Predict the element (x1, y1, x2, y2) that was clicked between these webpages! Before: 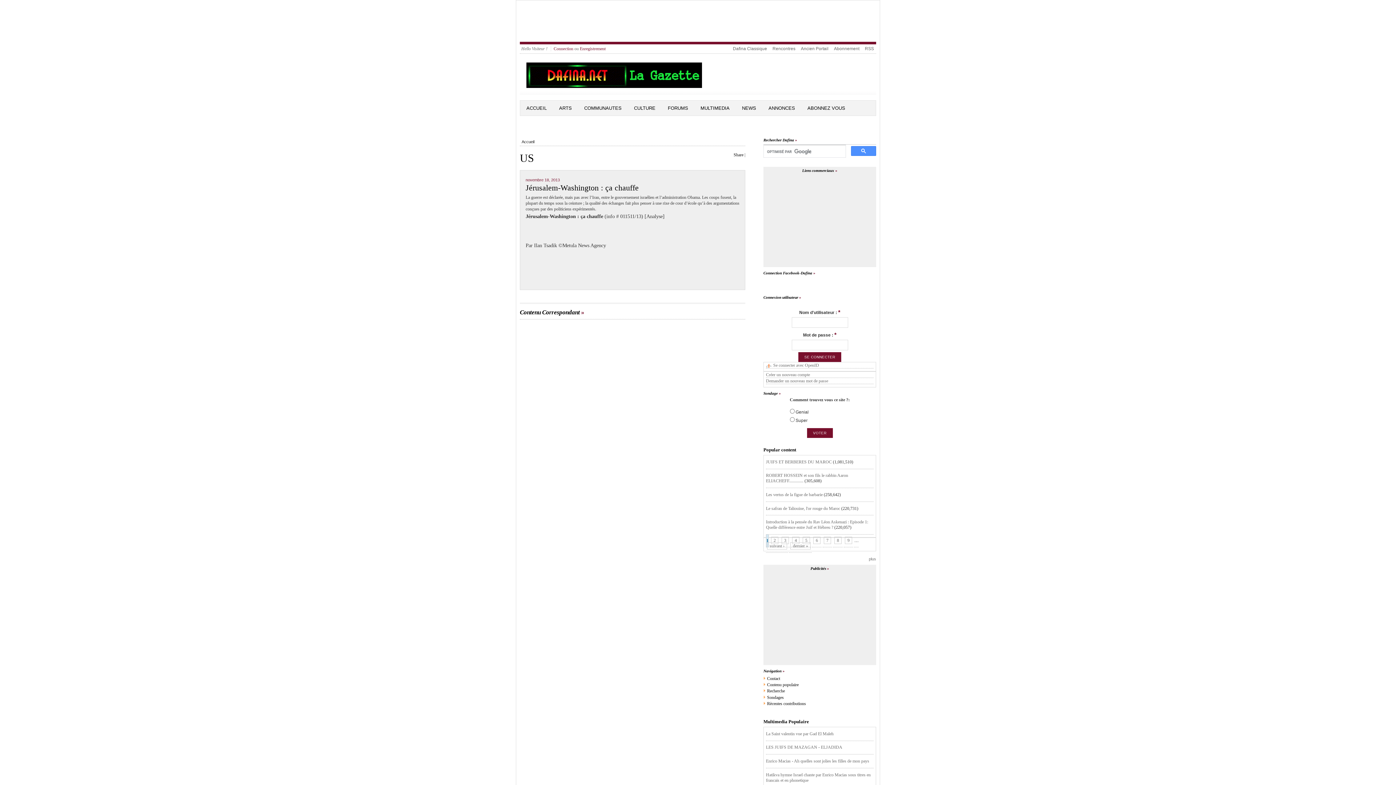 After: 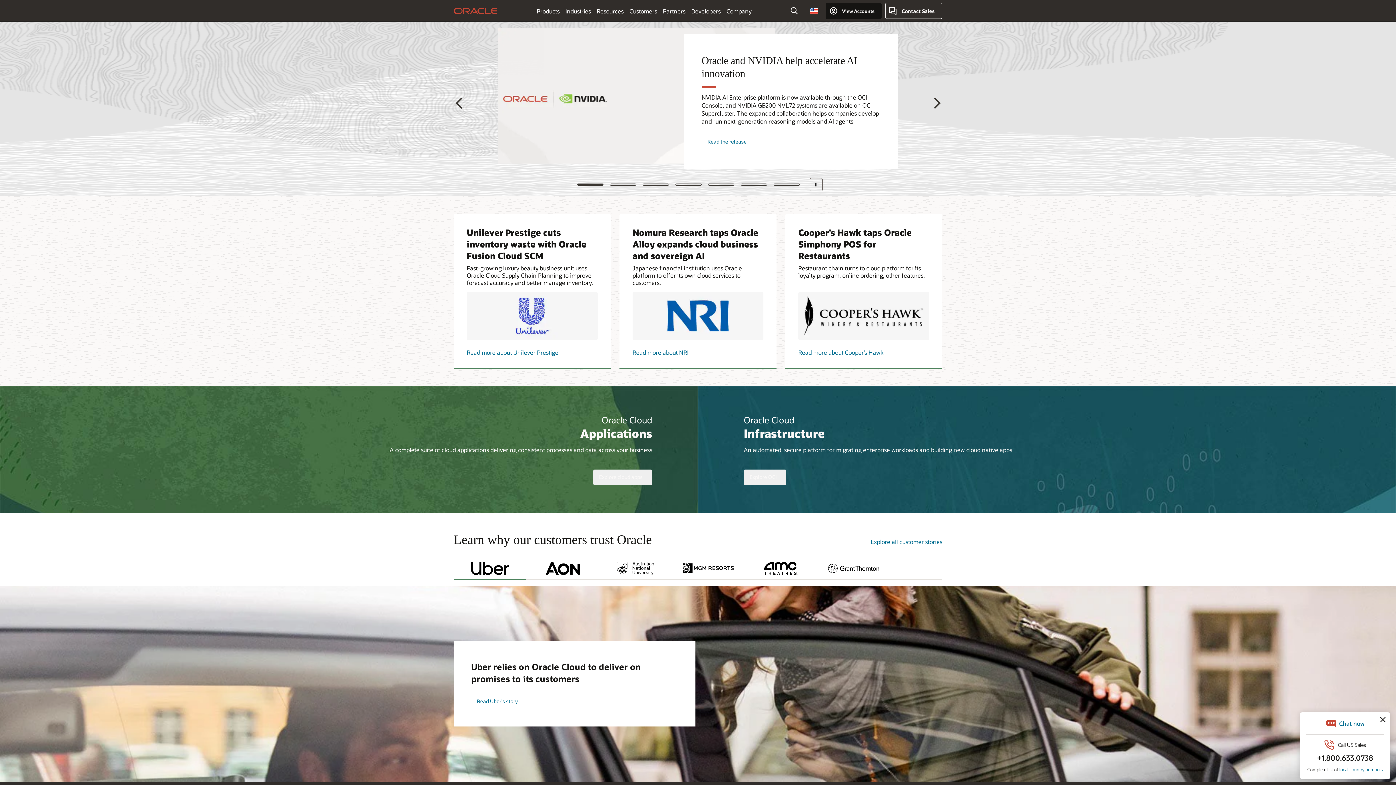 Action: label: Share bbox: (733, 152, 743, 157)